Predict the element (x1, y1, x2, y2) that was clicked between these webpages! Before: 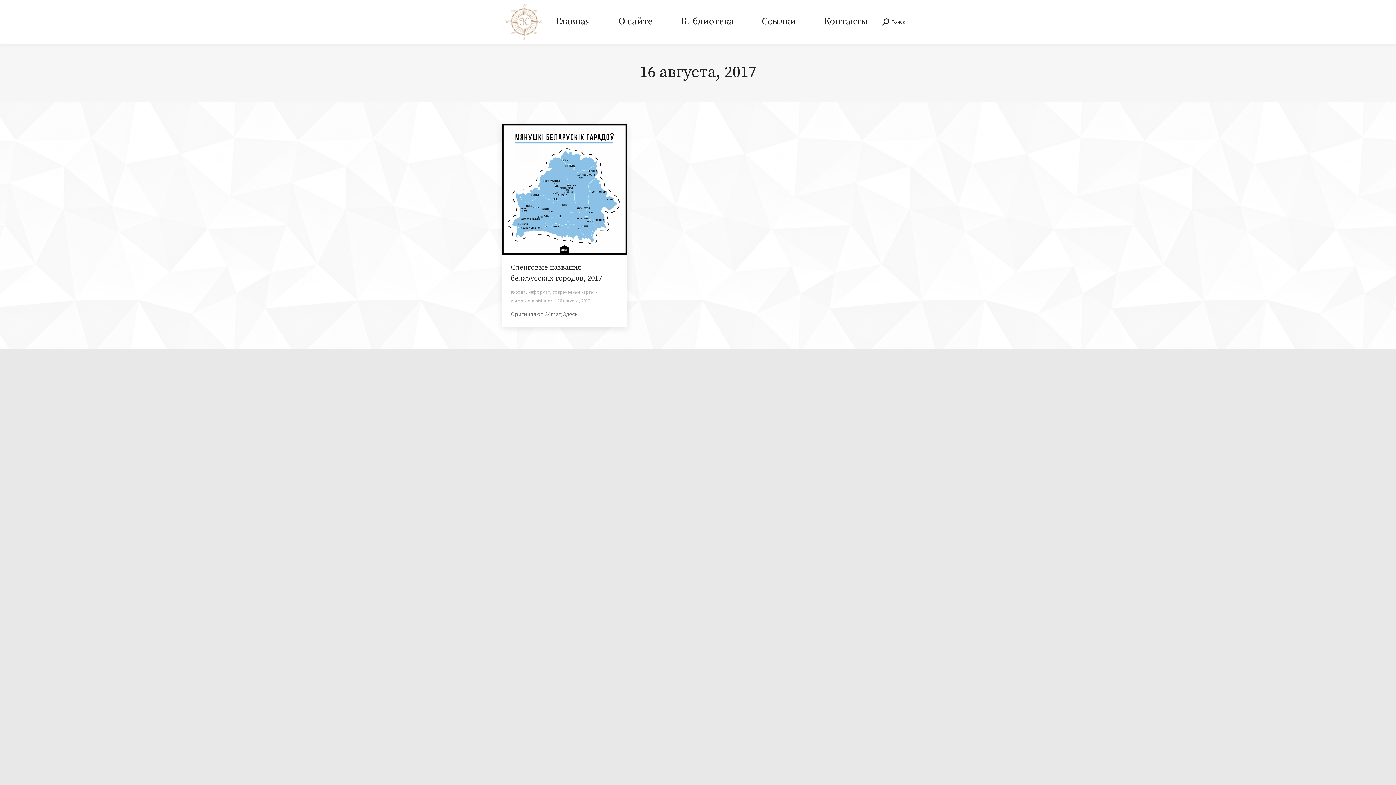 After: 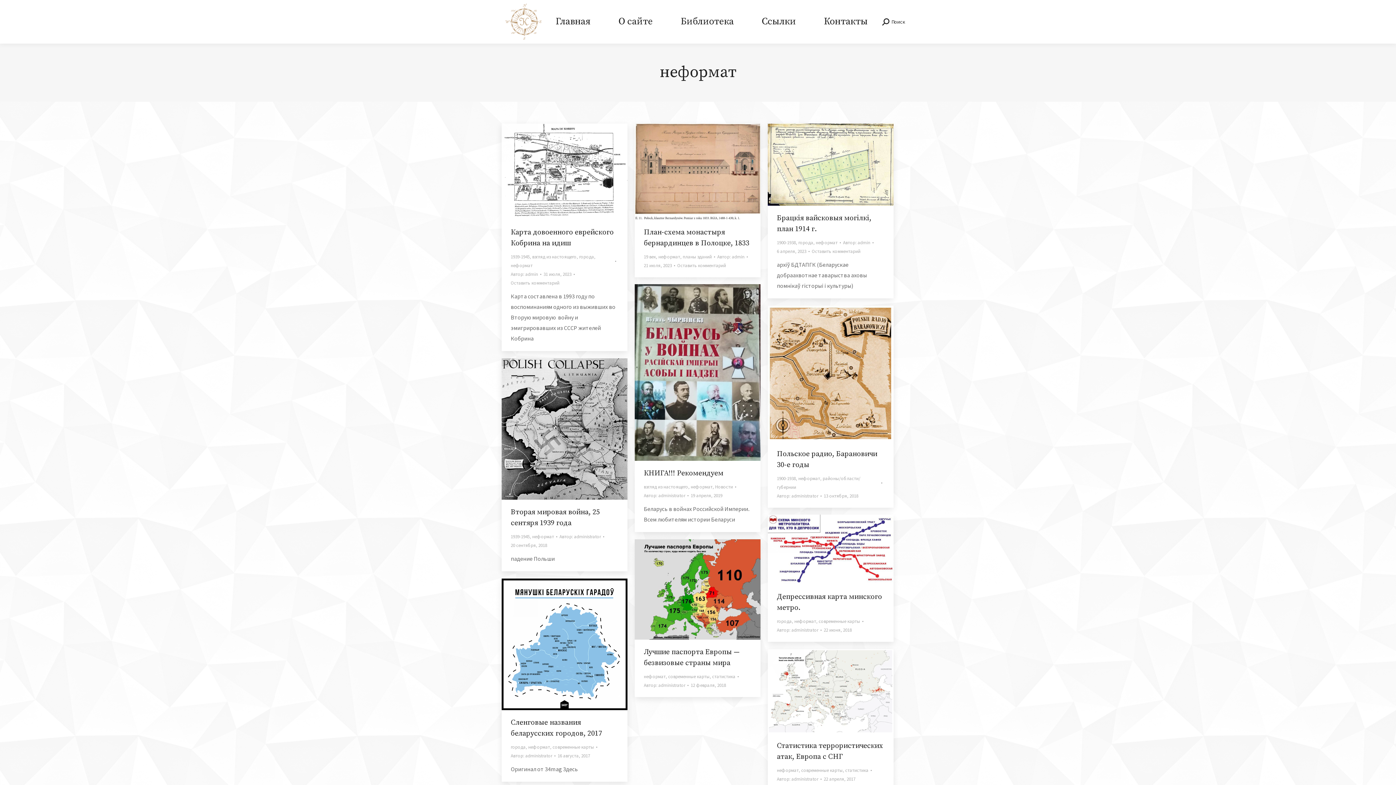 Action: bbox: (528, 288, 550, 295) label: неформат